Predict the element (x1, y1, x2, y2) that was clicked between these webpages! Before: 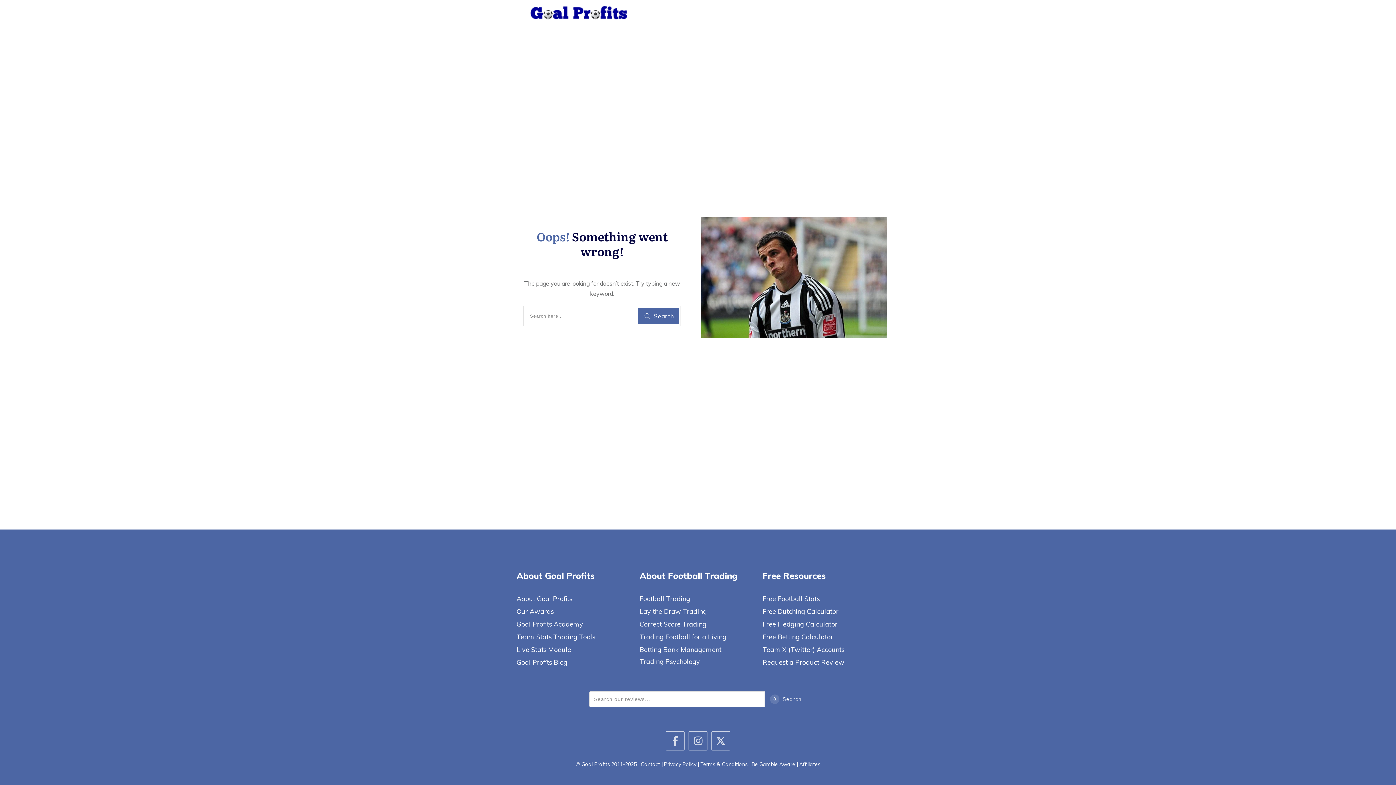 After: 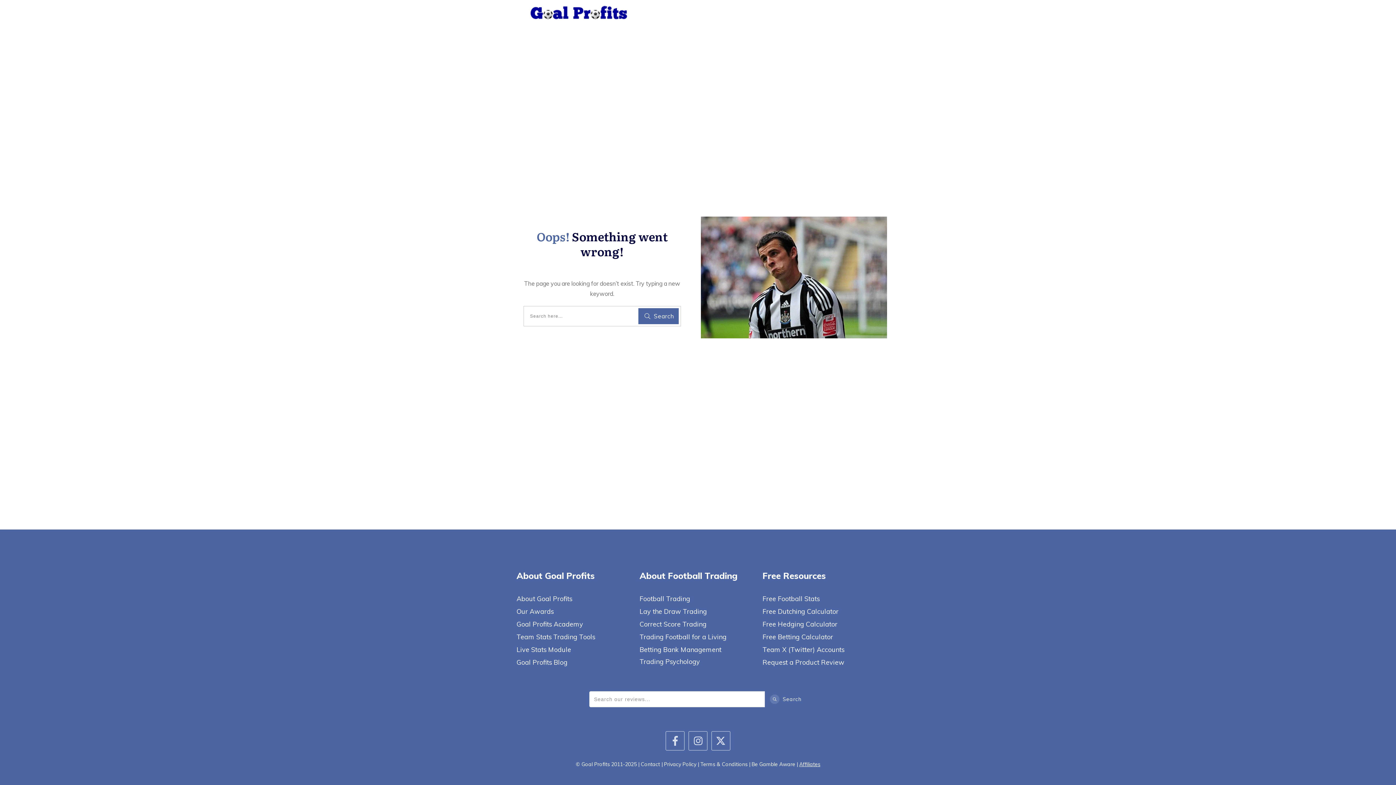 Action: bbox: (799, 761, 820, 768) label: Affiliates